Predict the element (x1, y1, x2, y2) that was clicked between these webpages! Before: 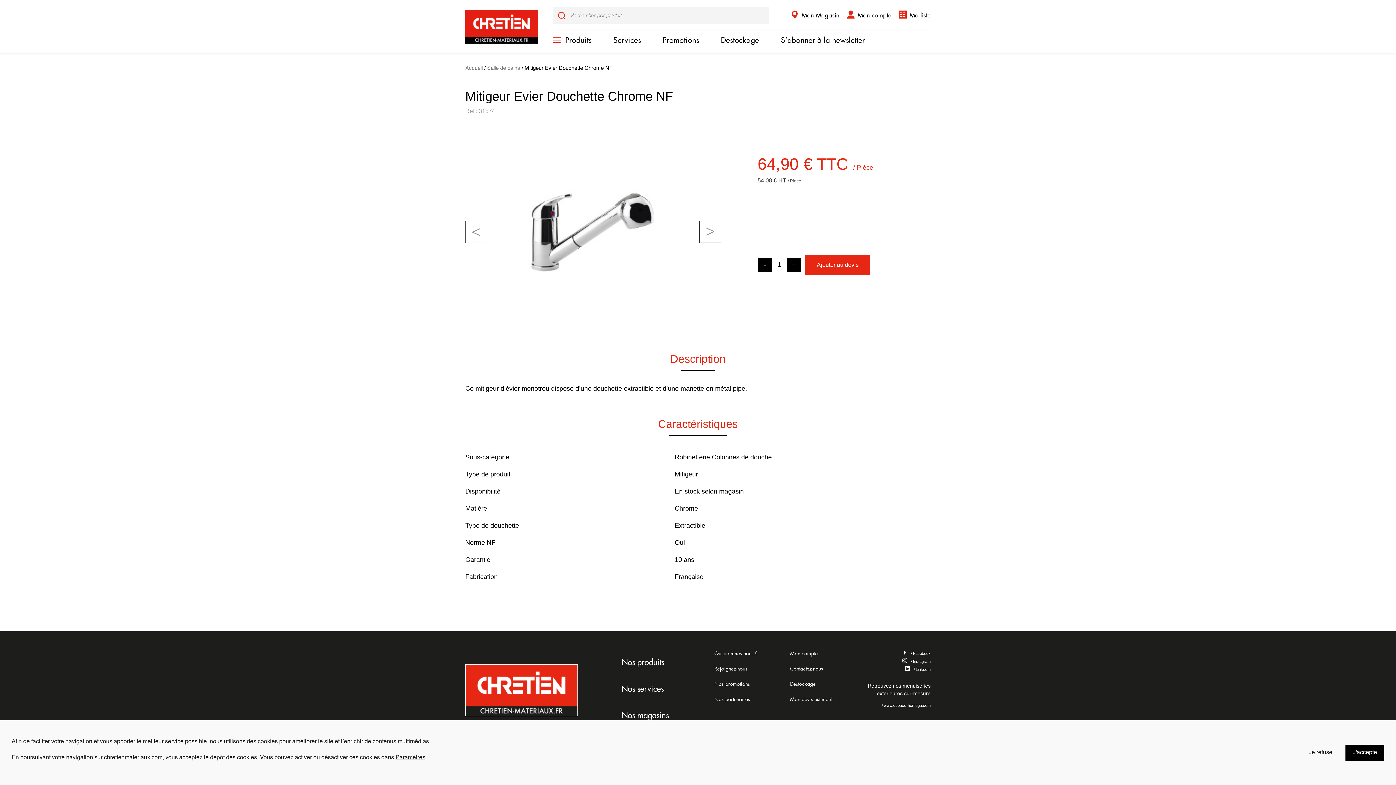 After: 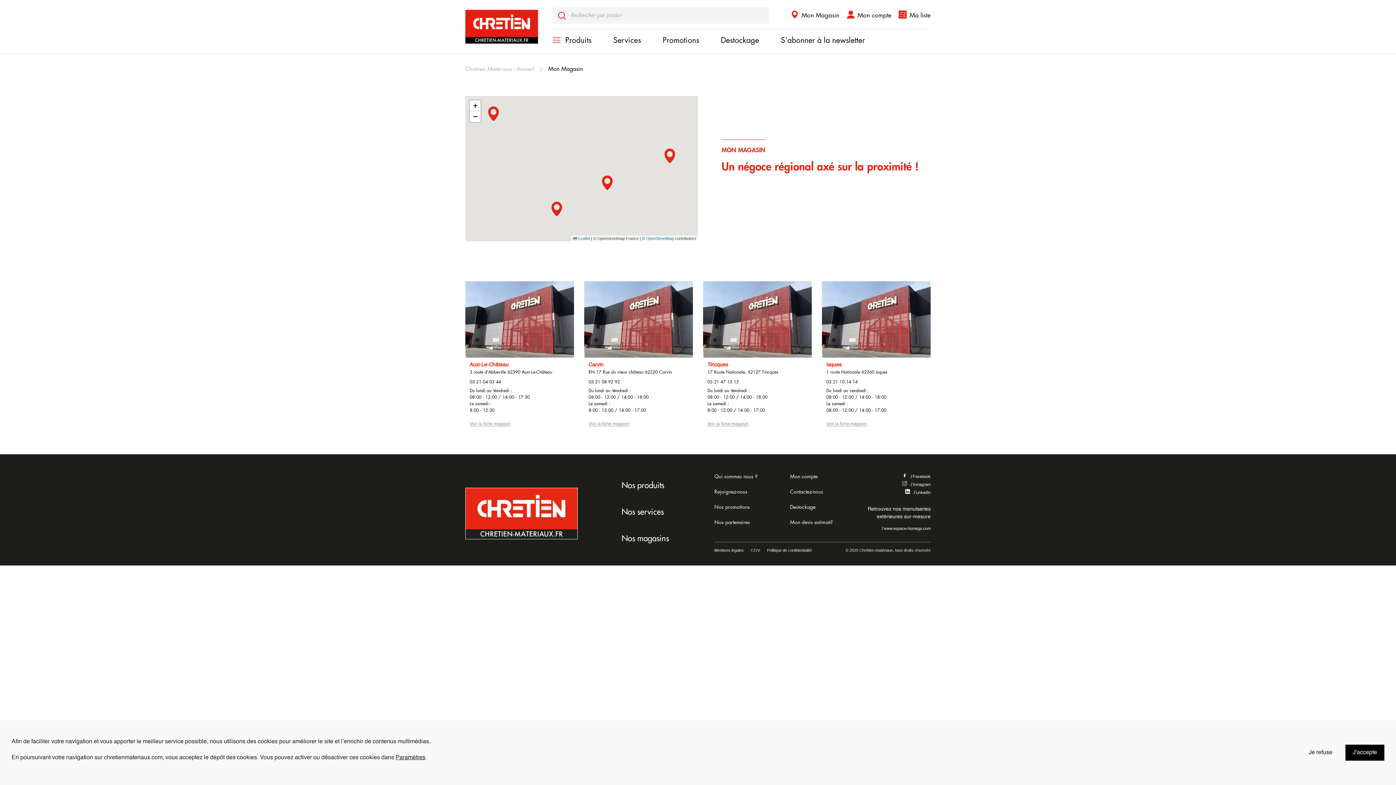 Action: label: Mon Magasin bbox: (783, 12, 839, 18)